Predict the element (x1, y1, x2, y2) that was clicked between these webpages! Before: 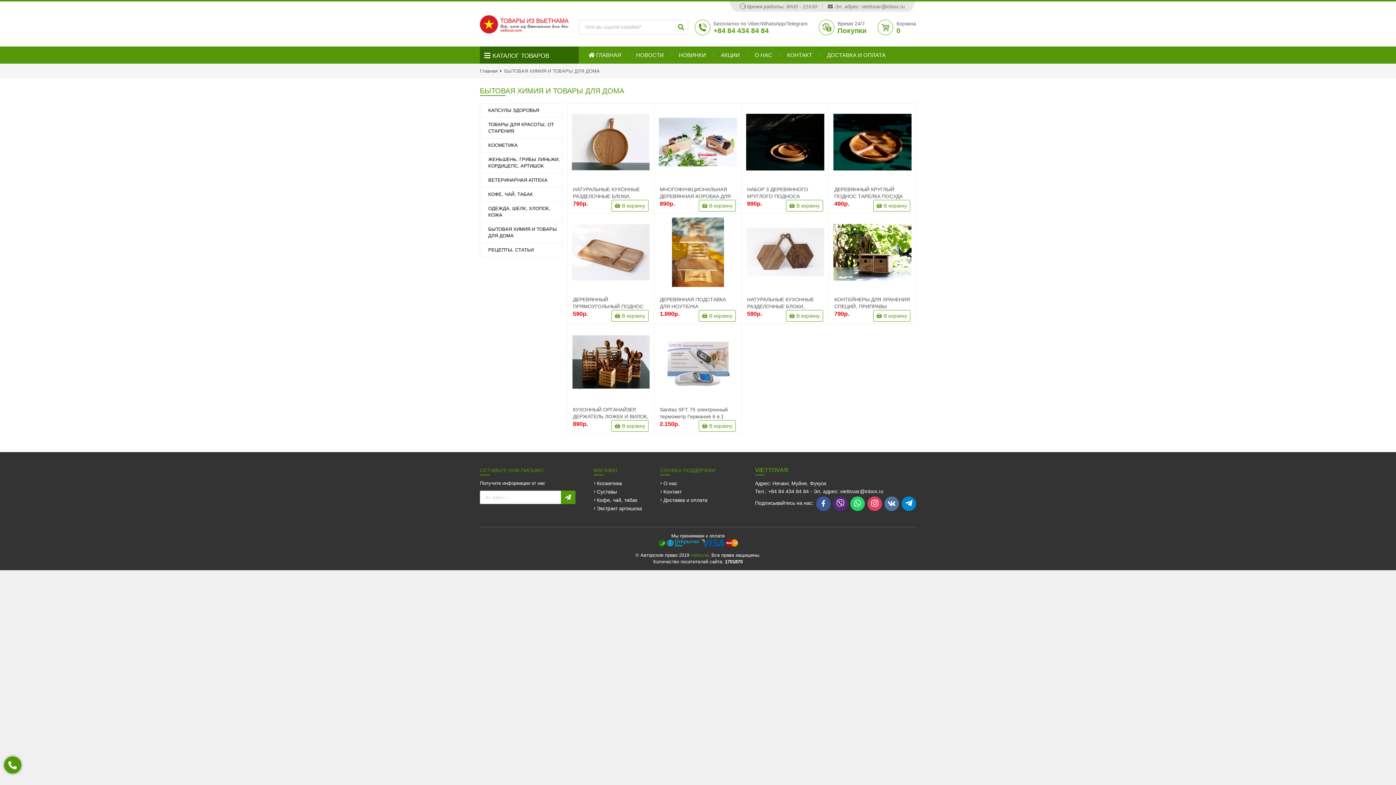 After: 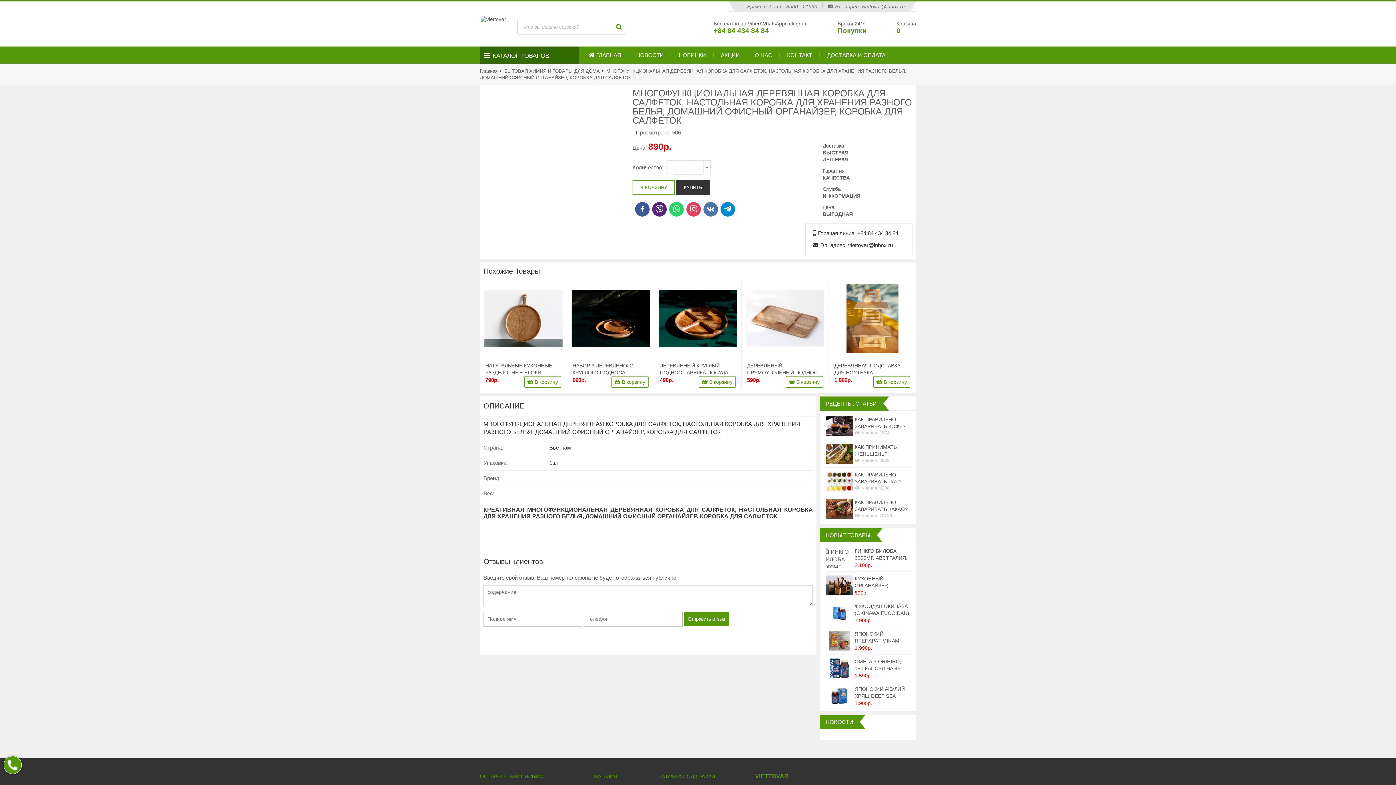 Action: bbox: (698, 200, 736, 211) label:  В корзину